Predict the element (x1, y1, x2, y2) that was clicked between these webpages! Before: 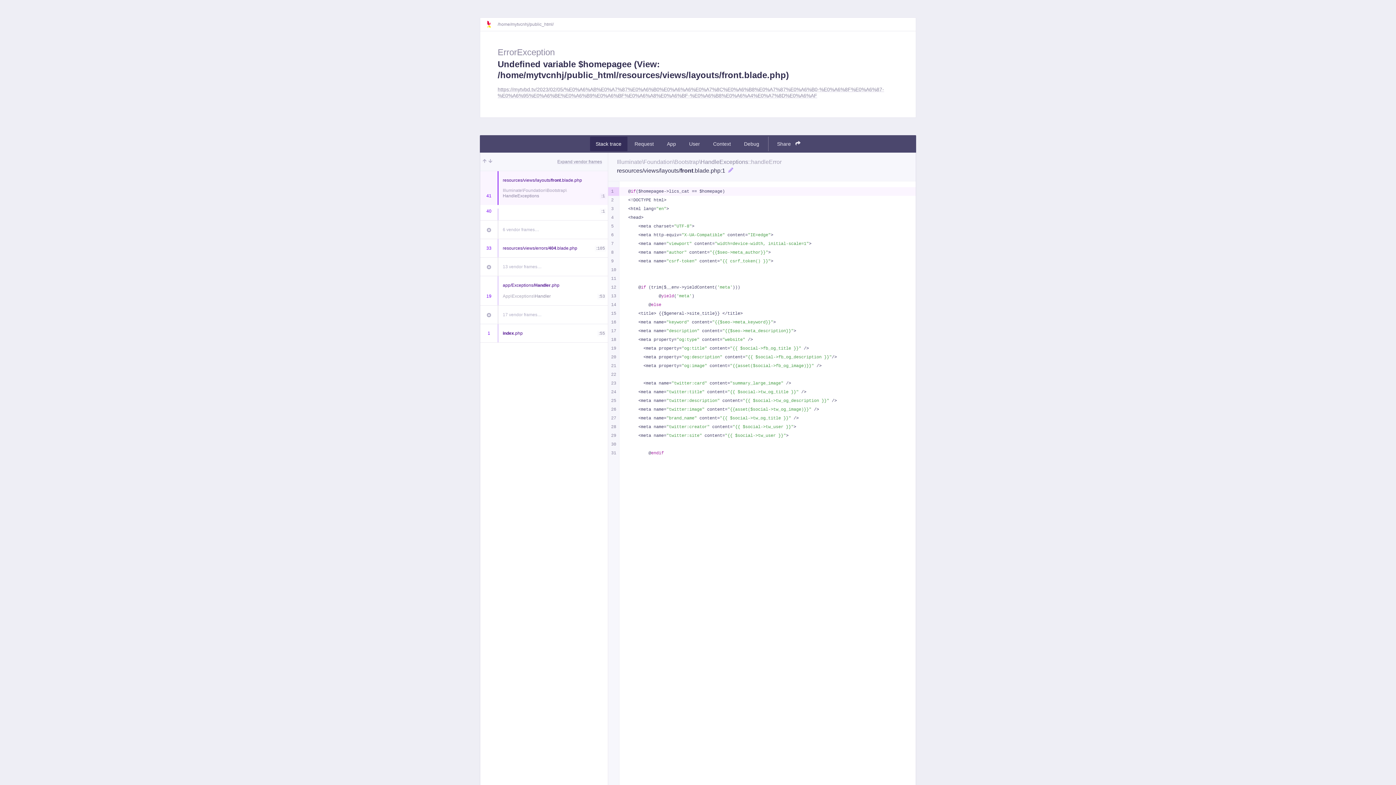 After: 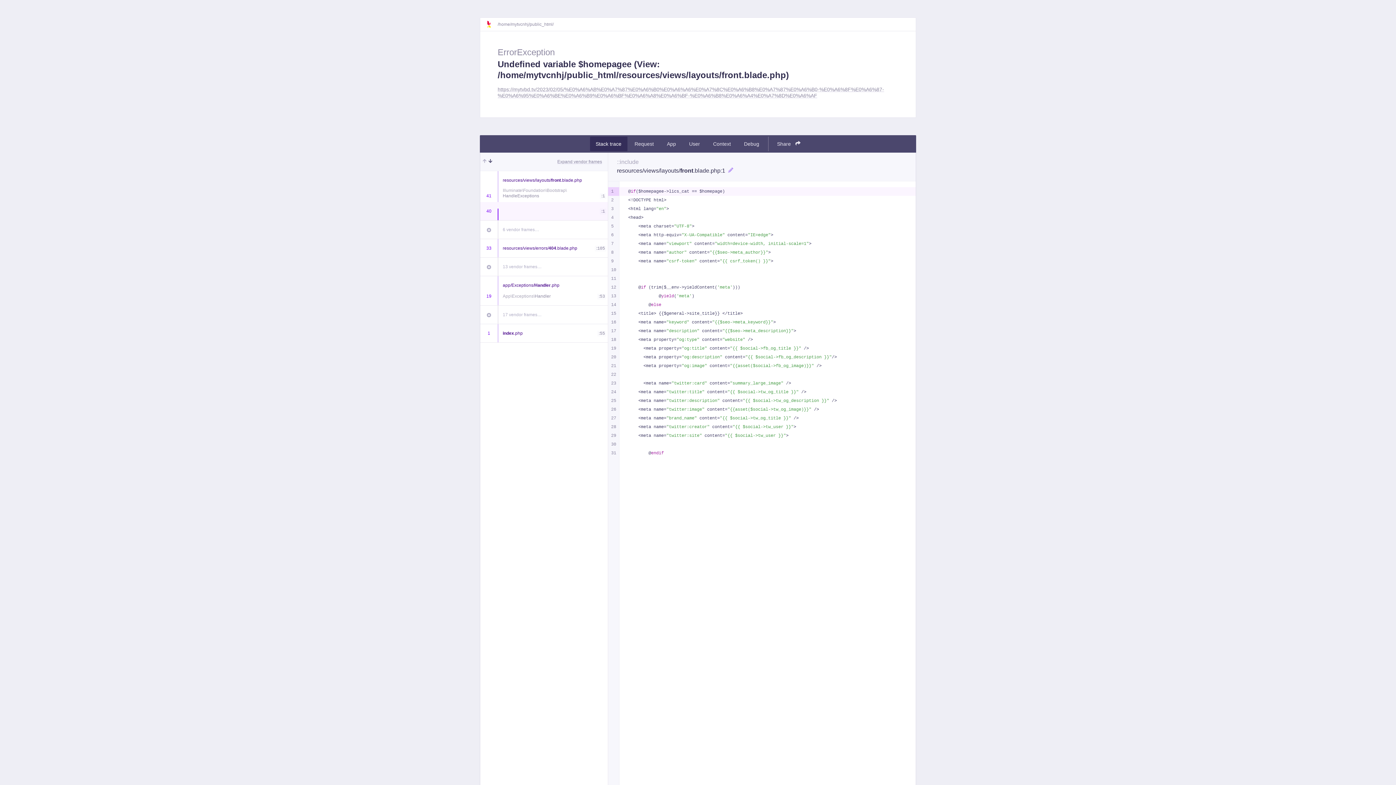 Action: bbox: (488, 158, 492, 165)